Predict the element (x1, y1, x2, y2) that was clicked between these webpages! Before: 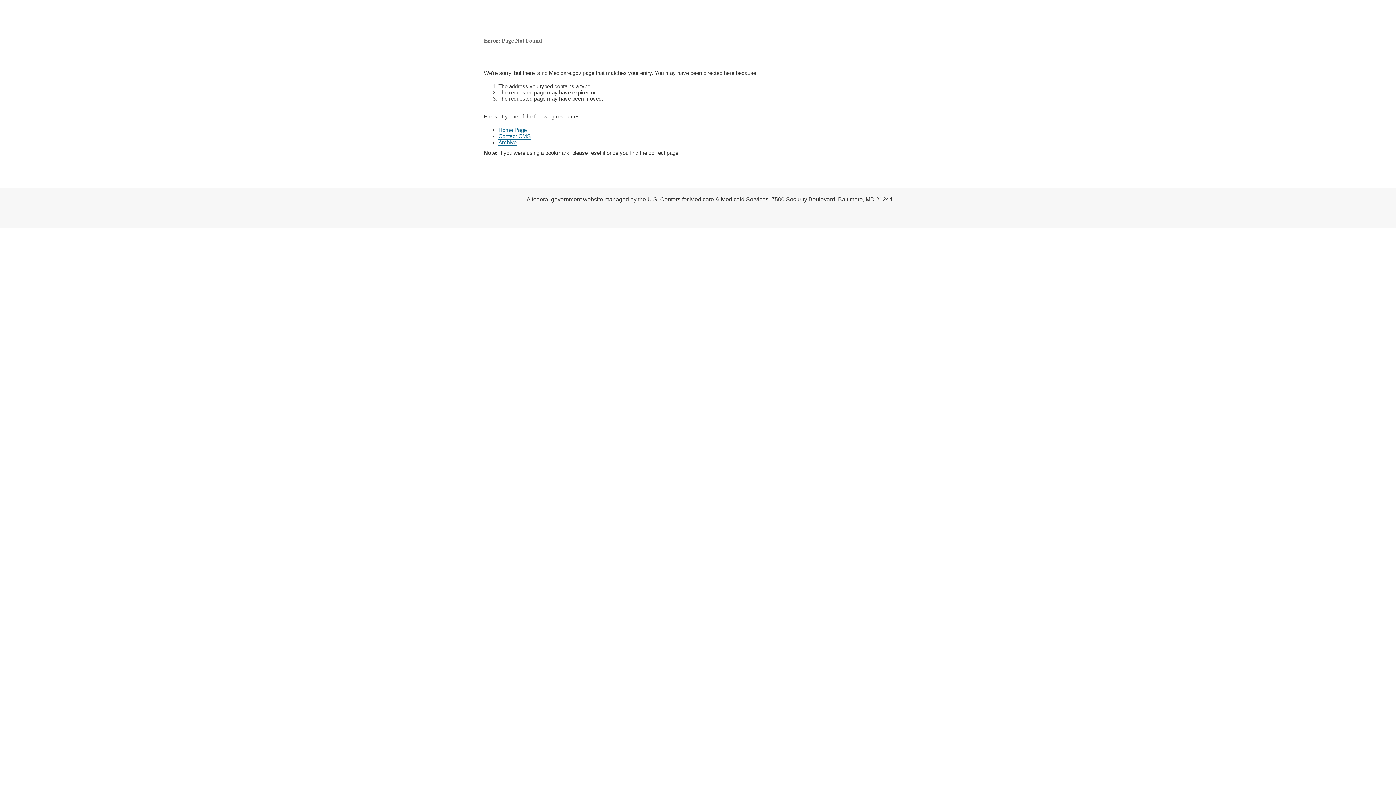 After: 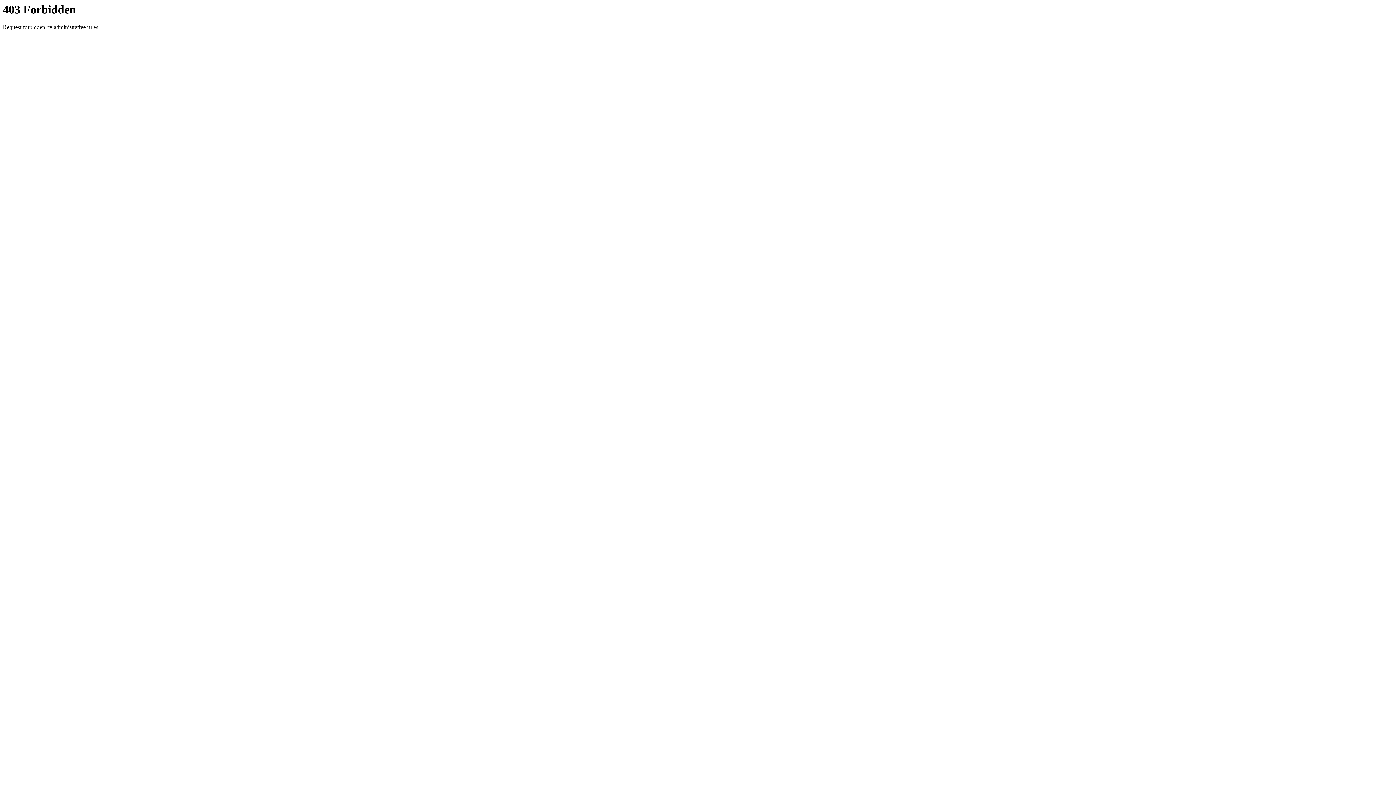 Action: label: Archive bbox: (498, 139, 516, 145)